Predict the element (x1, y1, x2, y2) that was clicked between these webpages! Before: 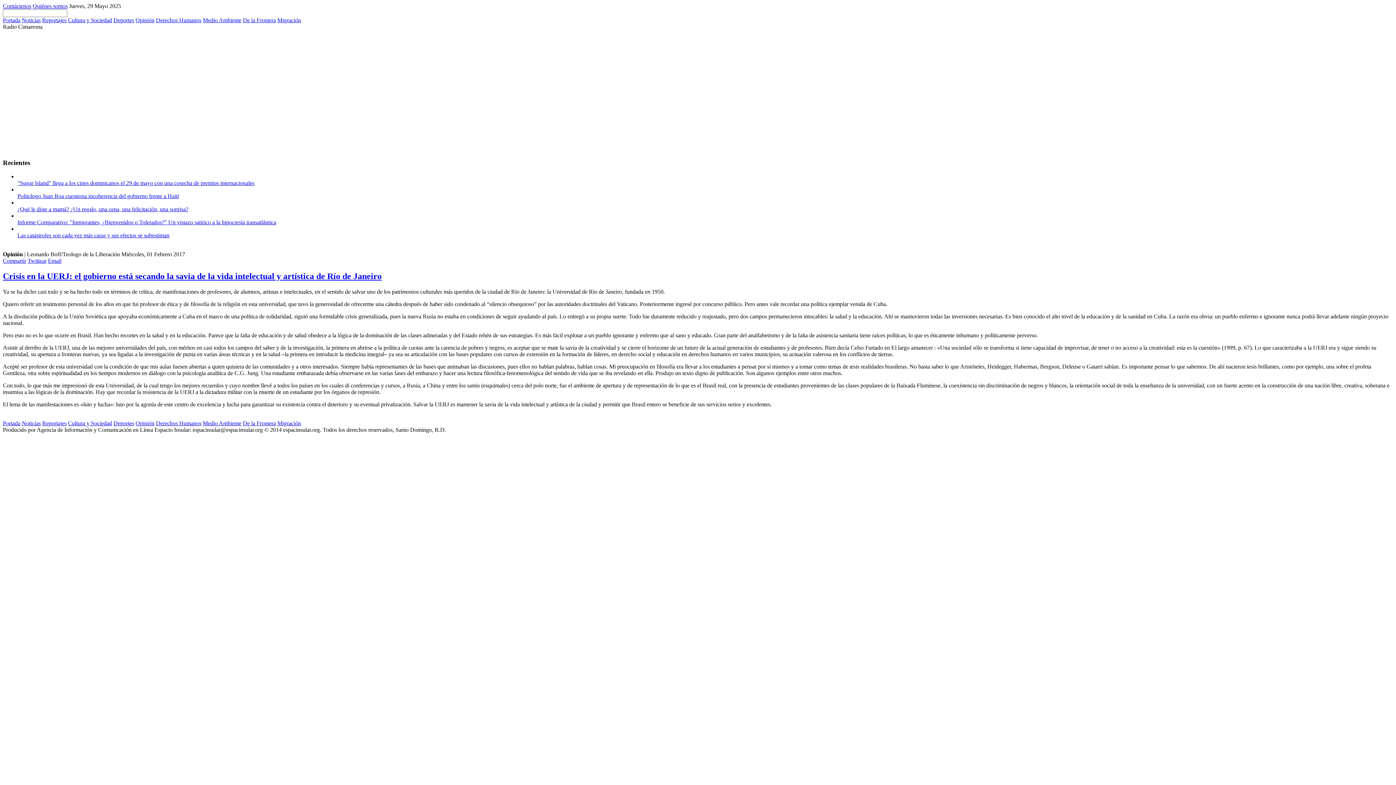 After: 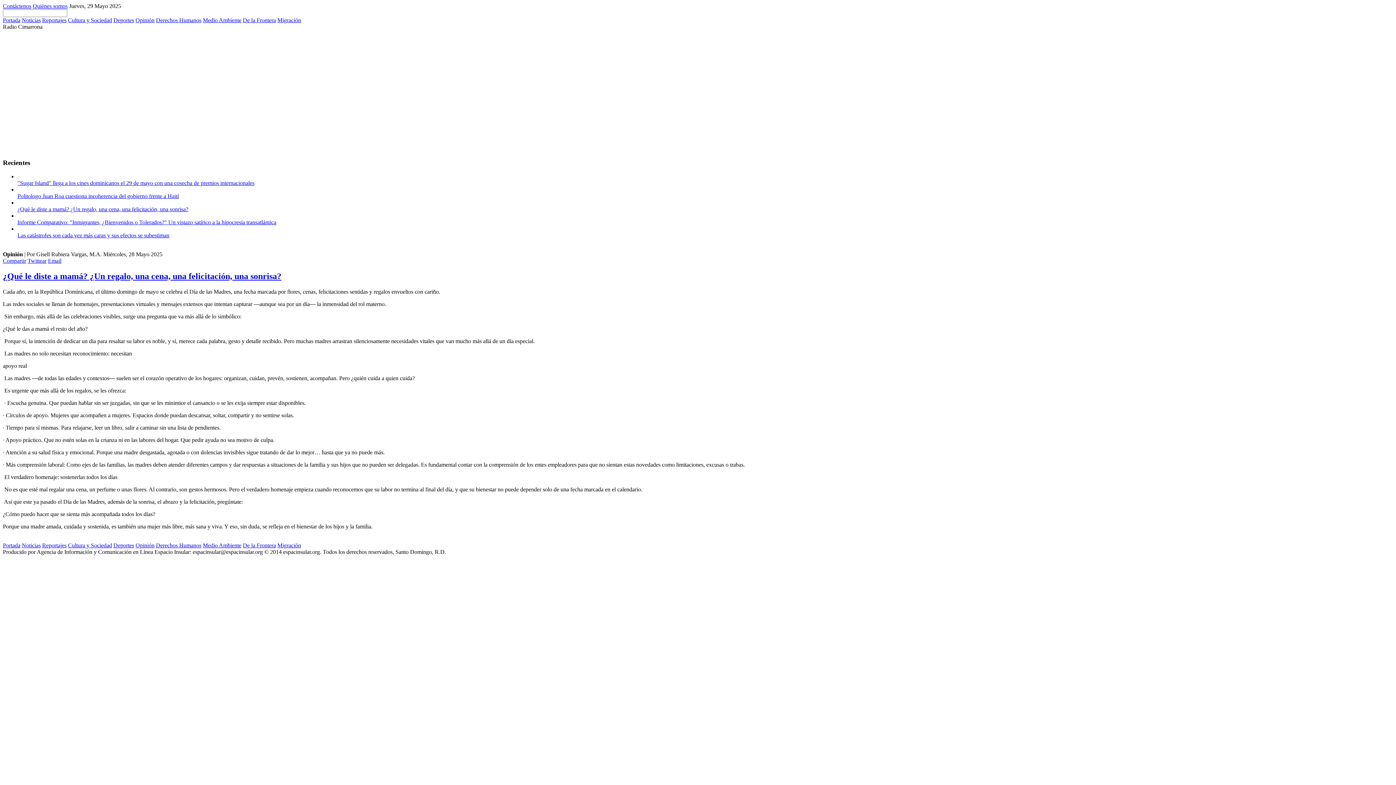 Action: bbox: (17, 206, 188, 212) label: ¿Qué le diste a mamá? ¿Un regalo, una cena, una felicitación, una sonrisa?